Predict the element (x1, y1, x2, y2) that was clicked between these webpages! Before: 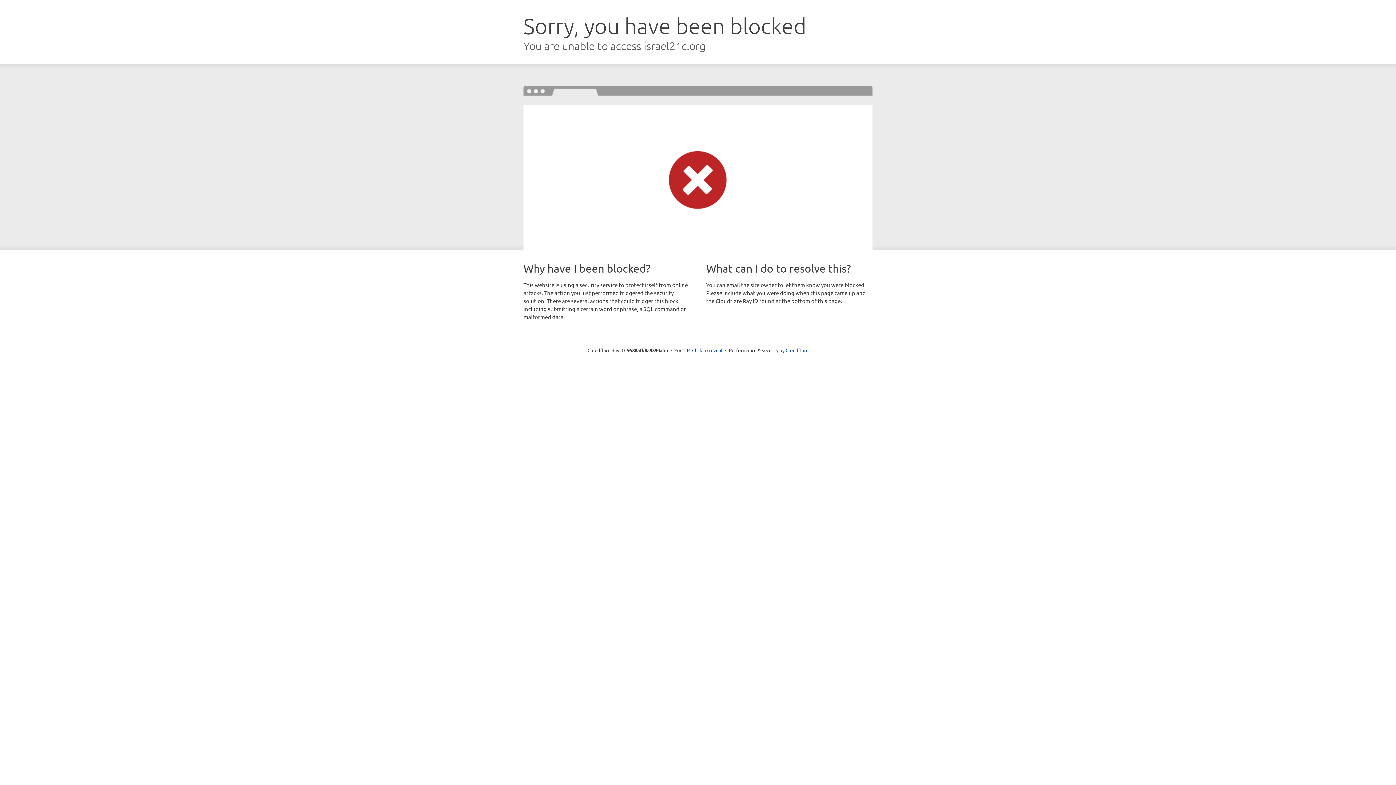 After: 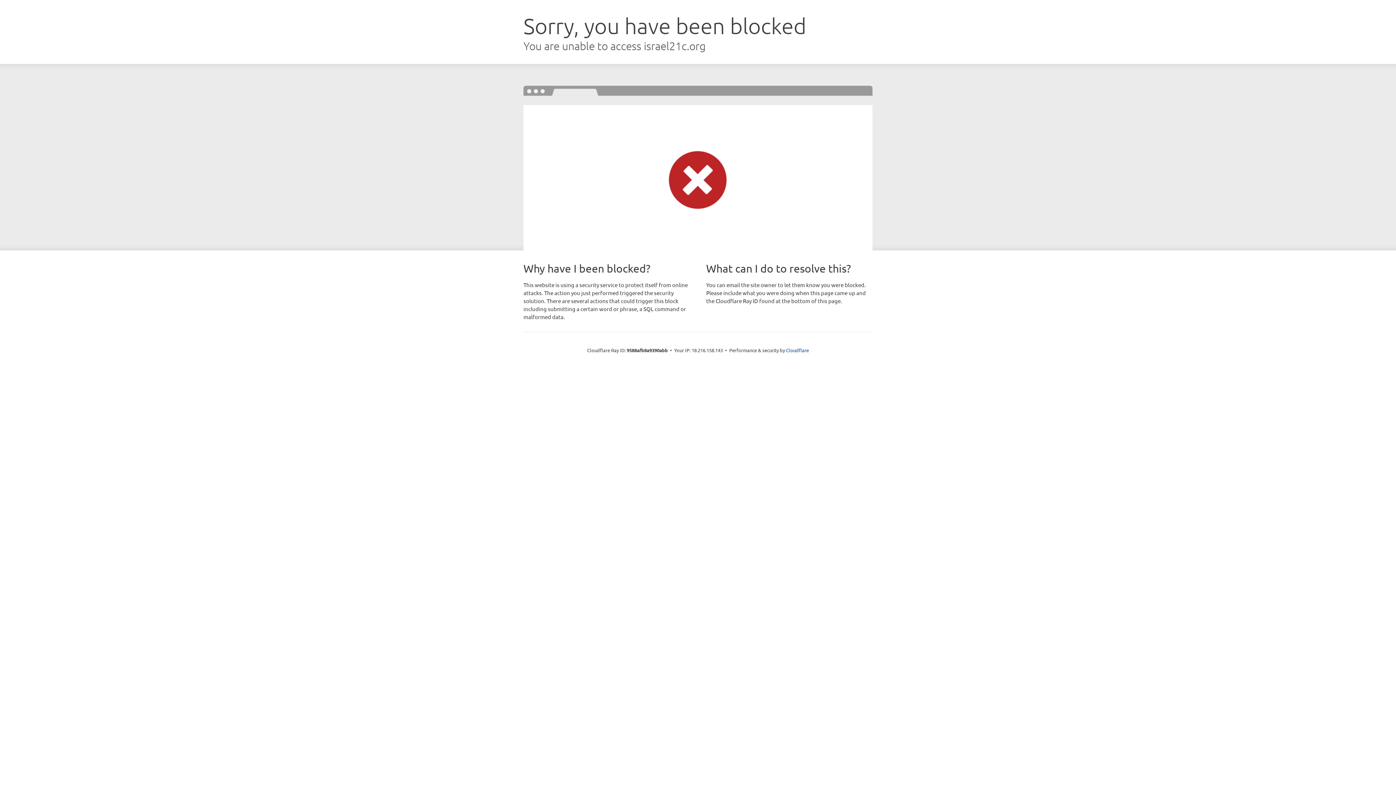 Action: label: Click to reveal bbox: (692, 346, 722, 353)